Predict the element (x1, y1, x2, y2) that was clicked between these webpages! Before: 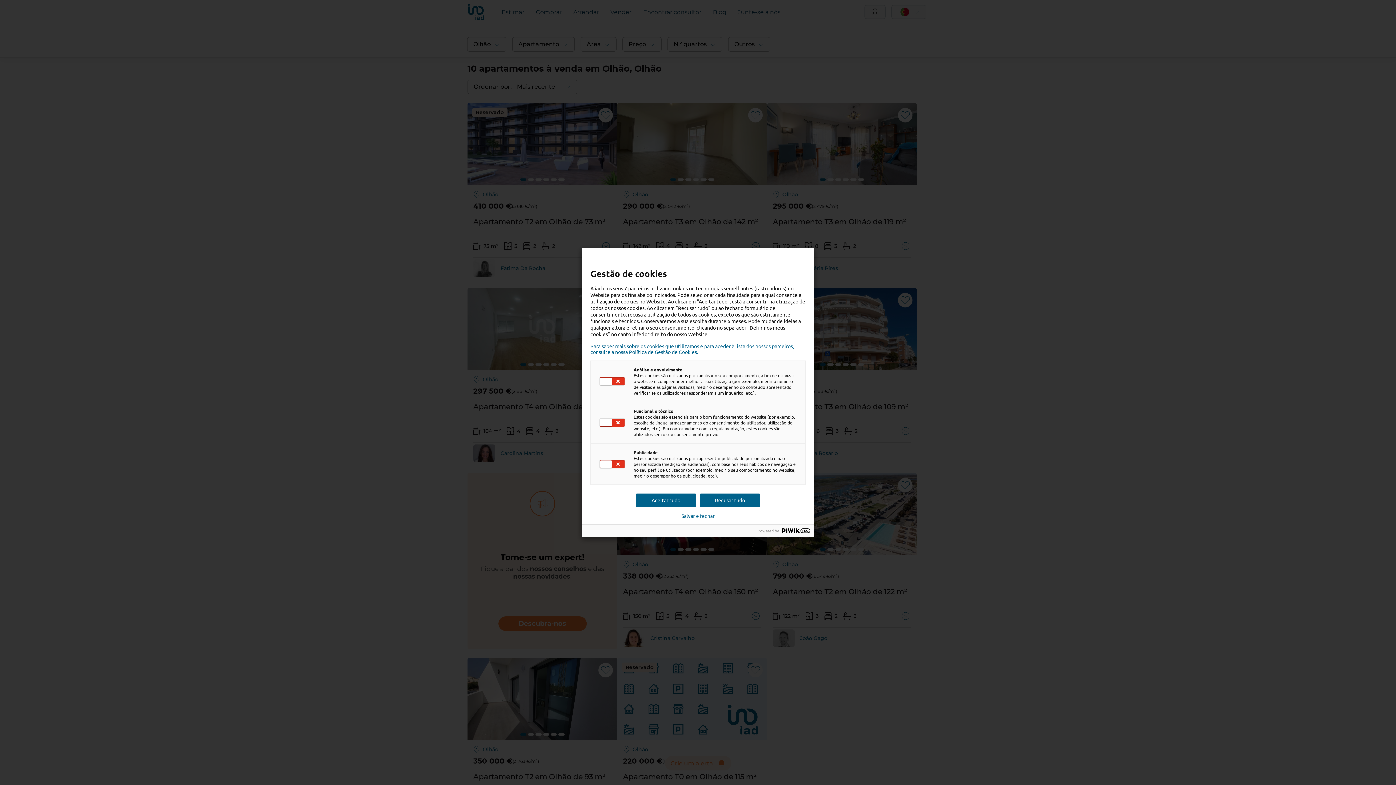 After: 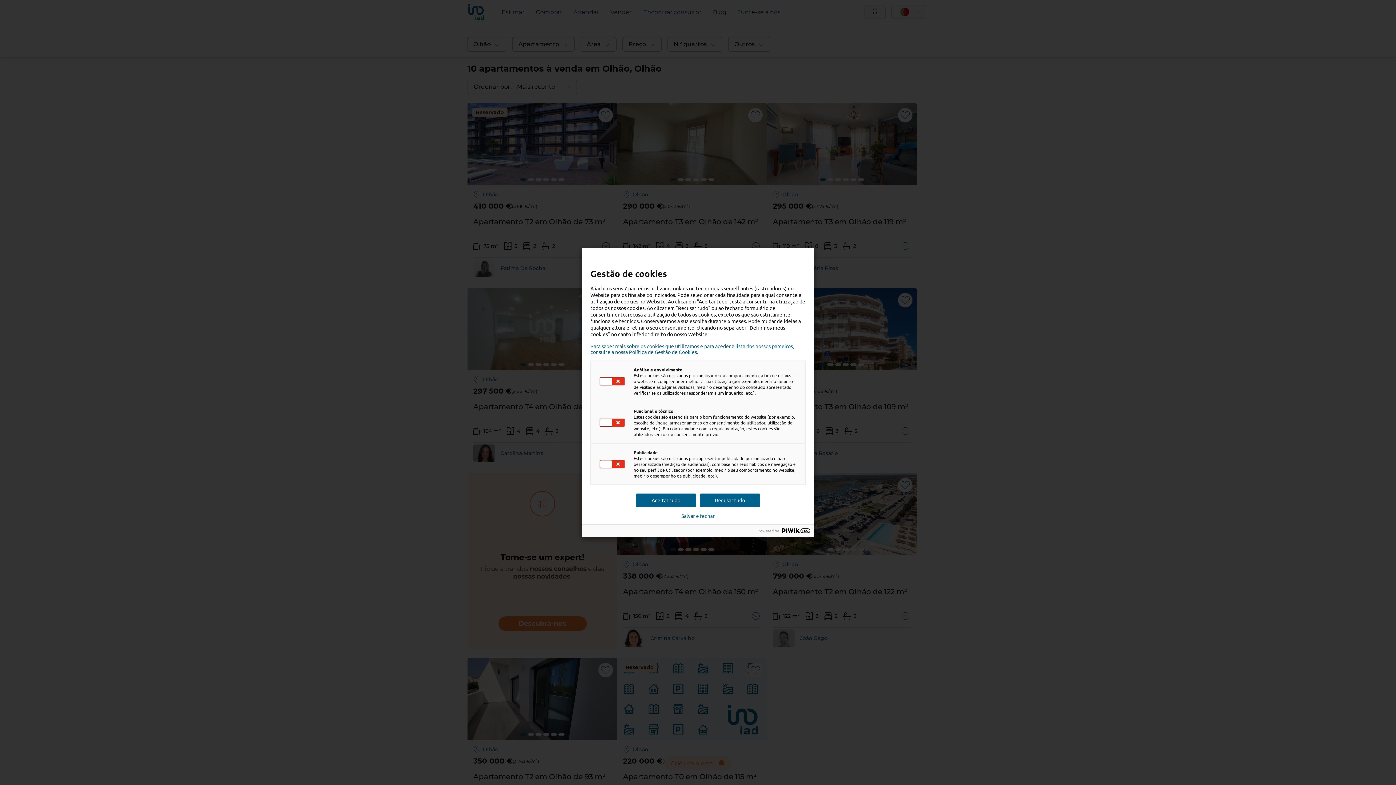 Action: bbox: (590, 343, 805, 354) label: Para saber mais sobre os cookies que utilizamos e para aceder à lista dos nossos parceiros, consulte a nossa Política de Gestão de Cookies.